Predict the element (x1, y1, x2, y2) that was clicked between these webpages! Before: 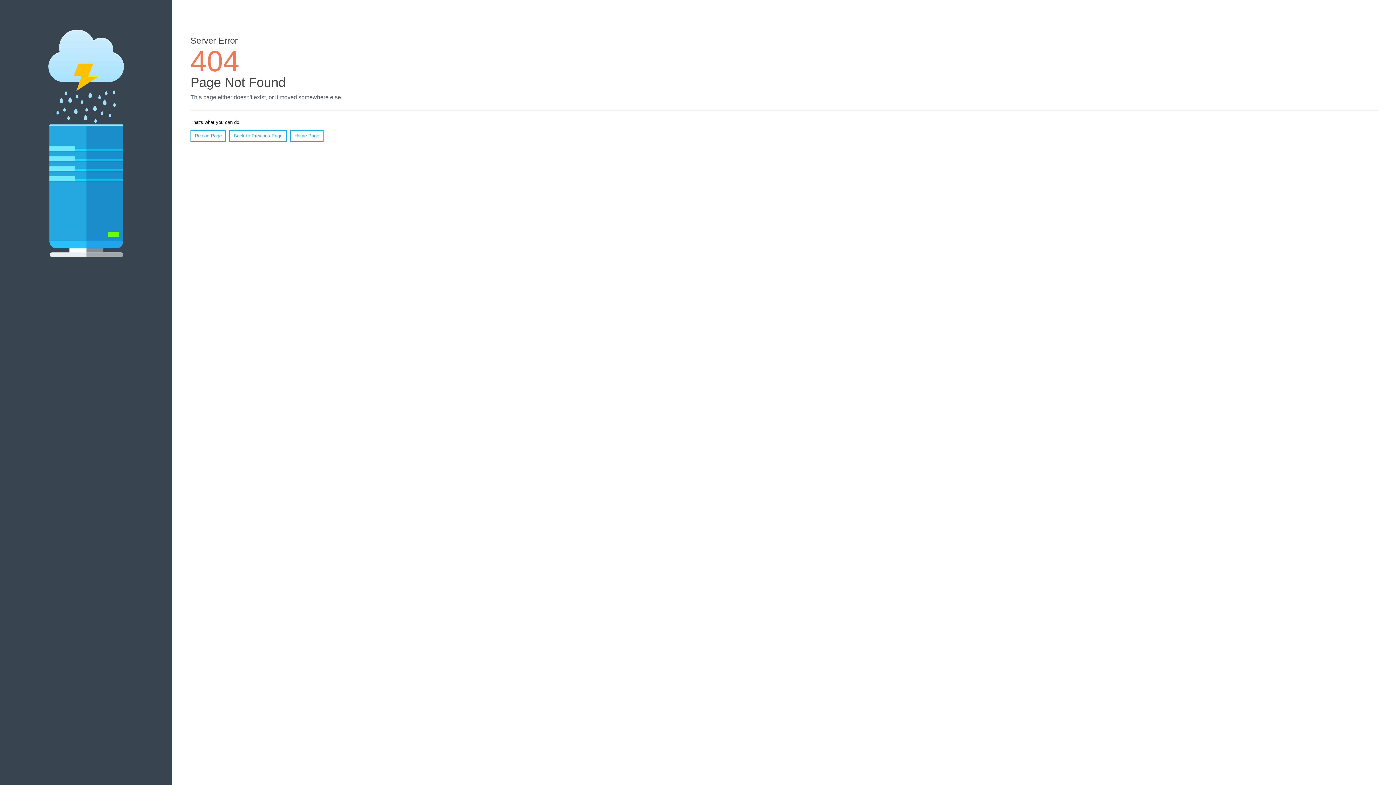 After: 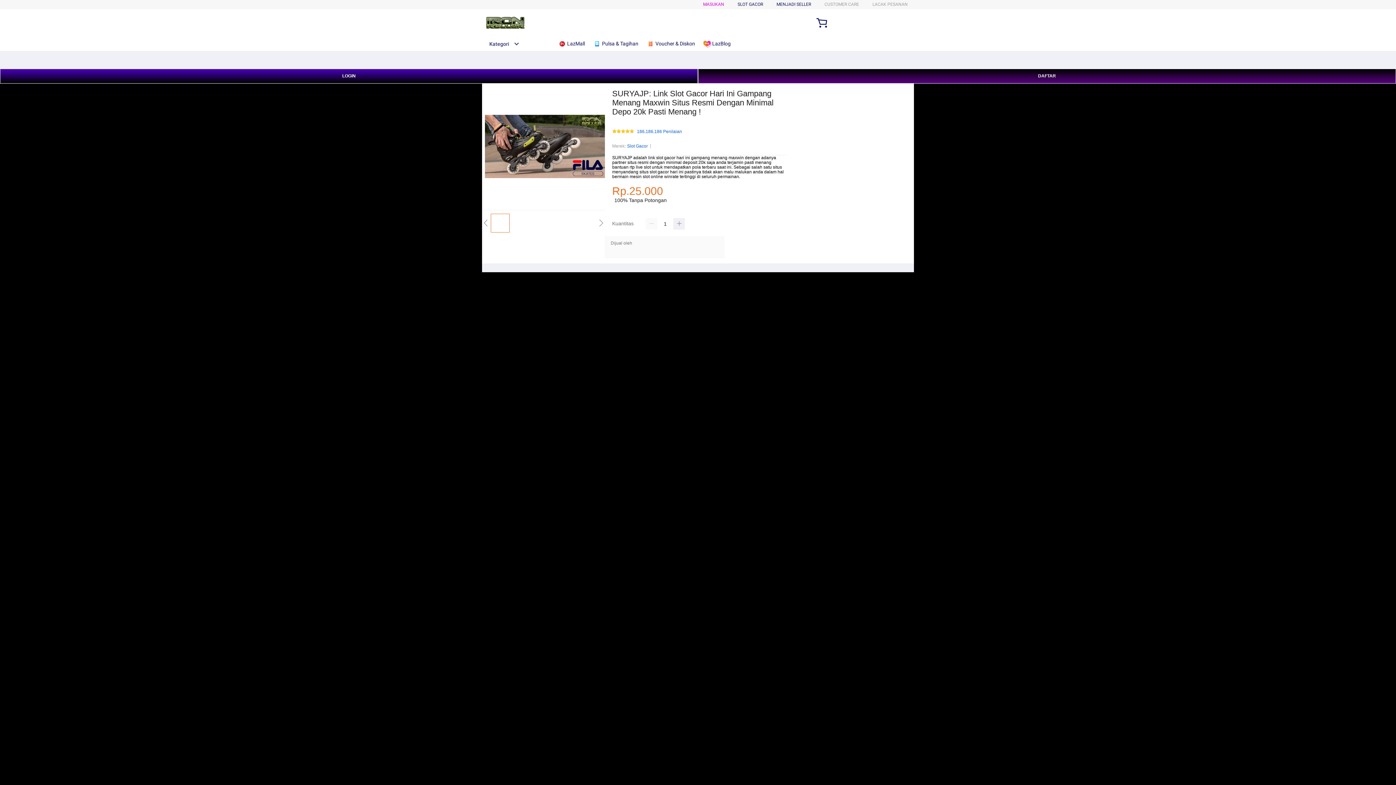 Action: bbox: (290, 130, 323, 141) label: Home Page